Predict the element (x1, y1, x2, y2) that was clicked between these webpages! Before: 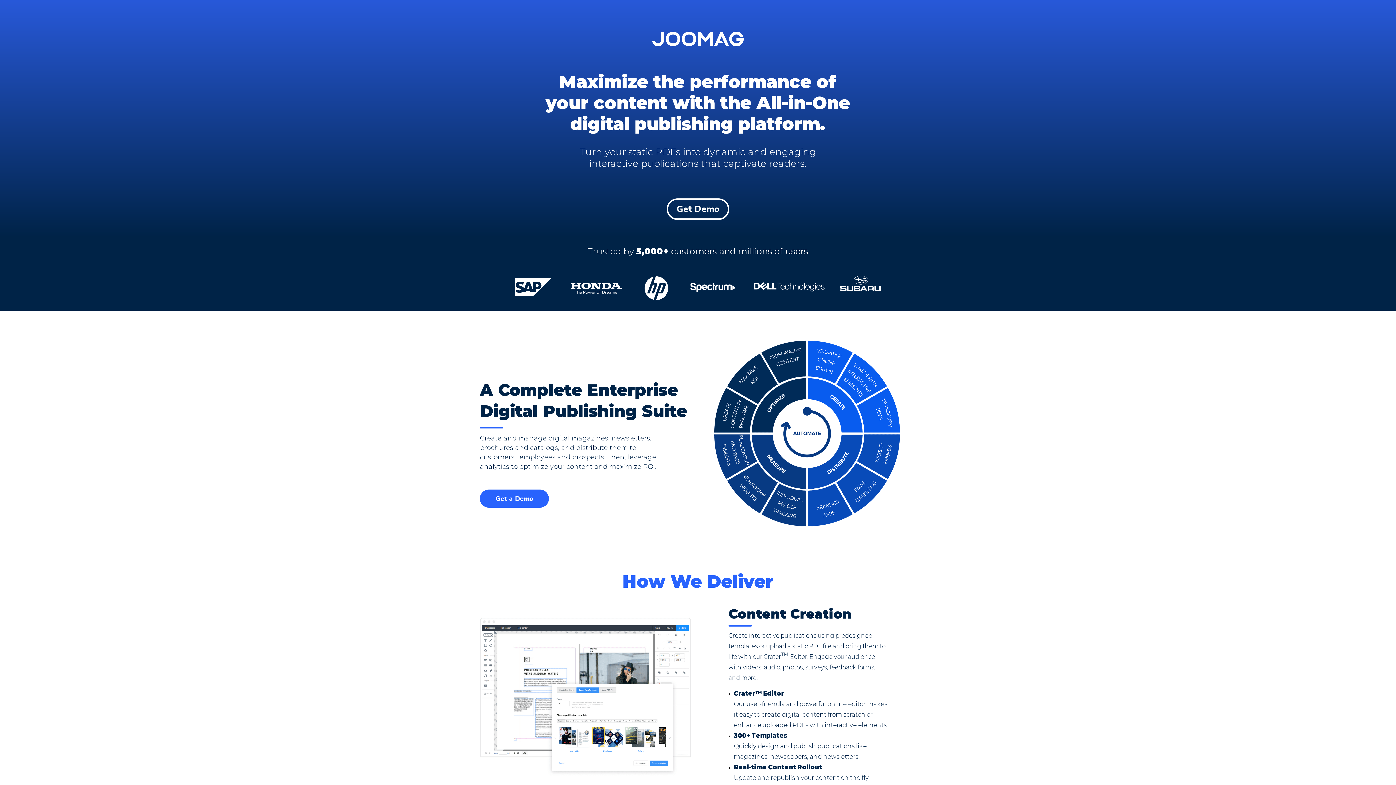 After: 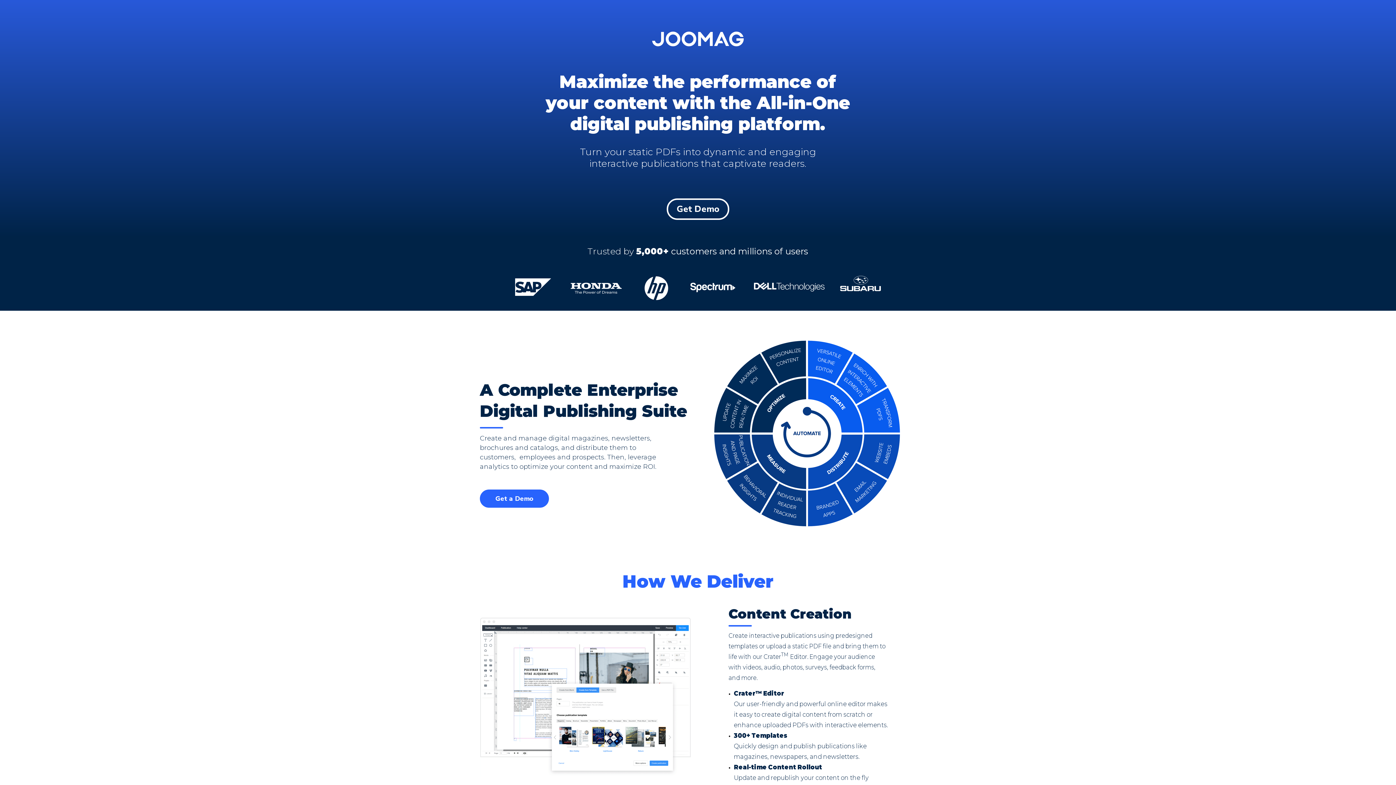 Action: bbox: (652, 31, 744, 37)